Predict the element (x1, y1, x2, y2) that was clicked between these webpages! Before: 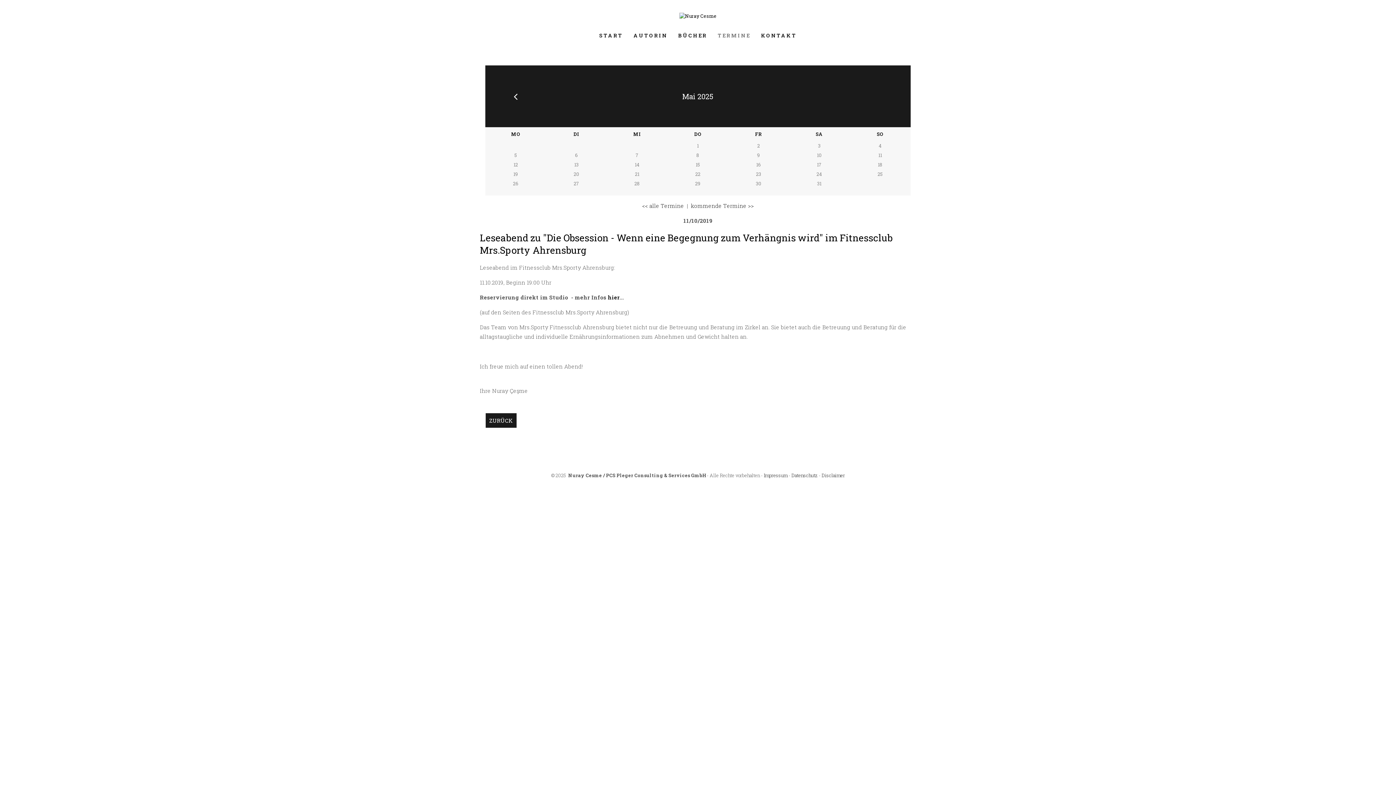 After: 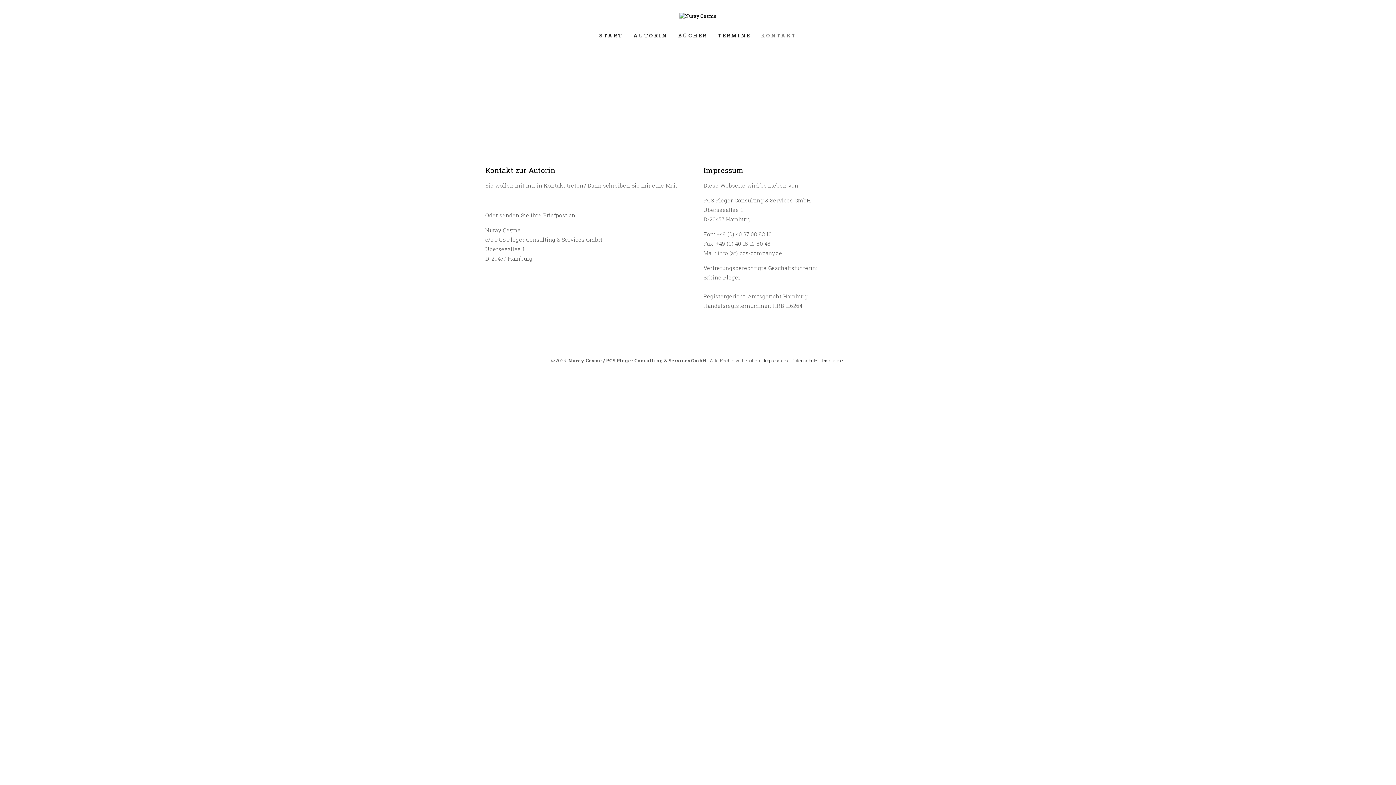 Action: label: KONTAKT bbox: (756, 32, 801, 38)